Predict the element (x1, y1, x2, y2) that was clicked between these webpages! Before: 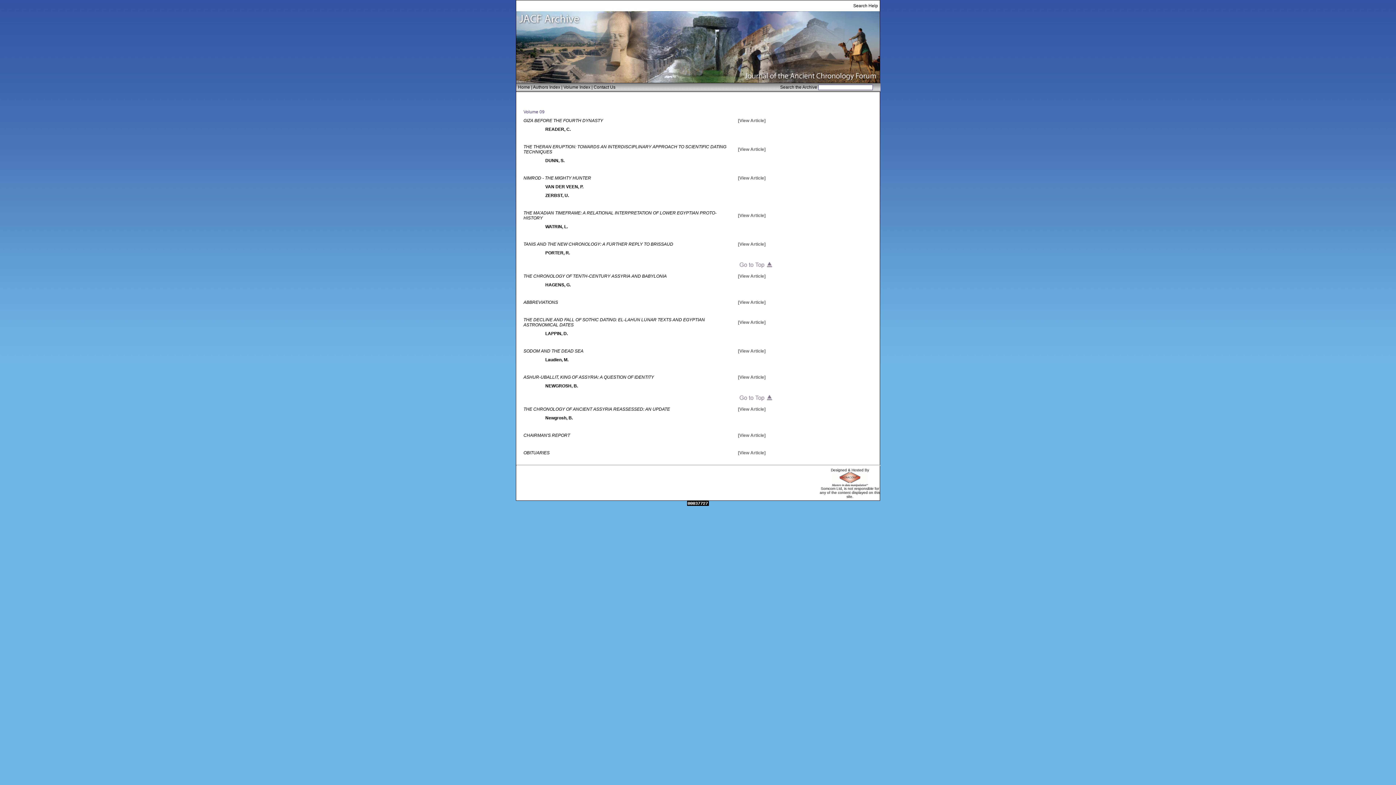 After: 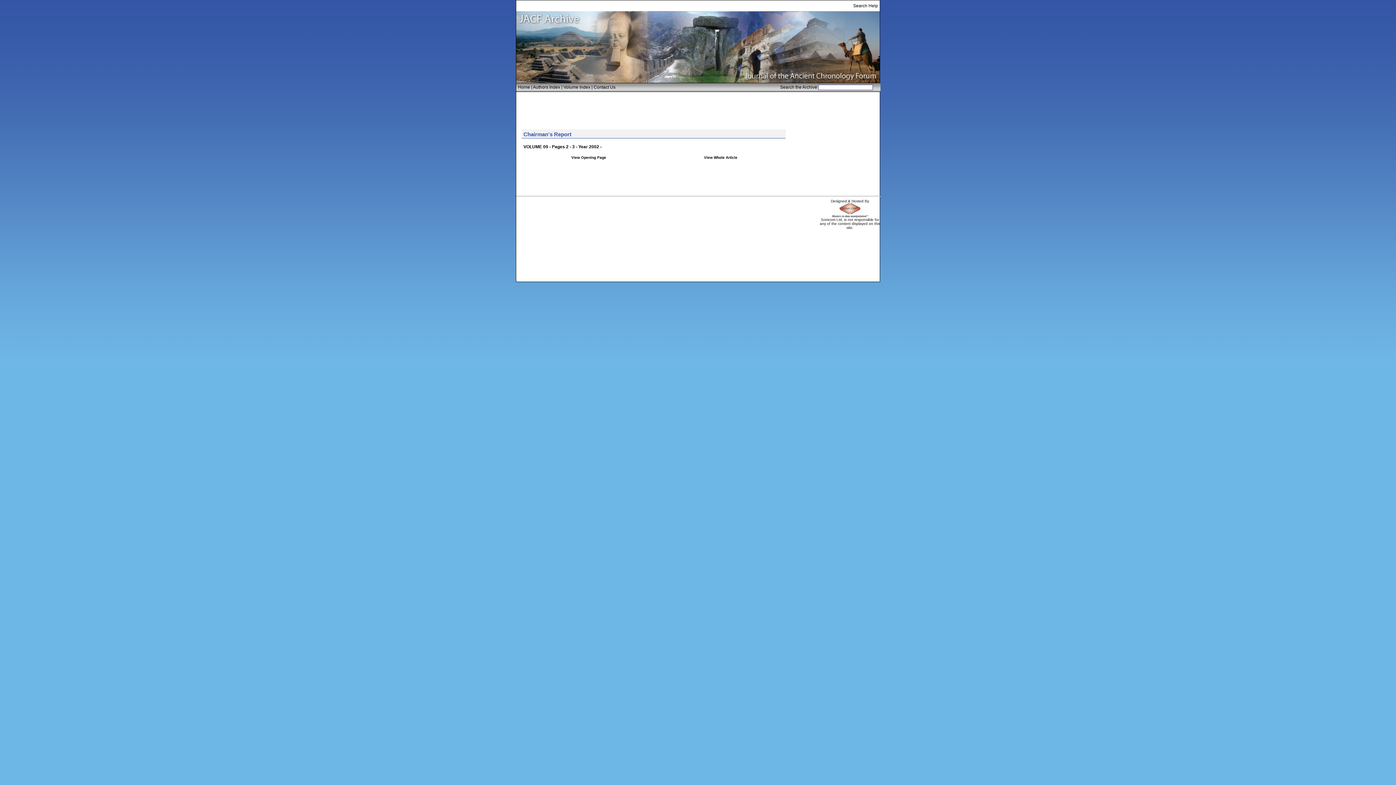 Action: bbox: (738, 433, 765, 438) label: [View Article]